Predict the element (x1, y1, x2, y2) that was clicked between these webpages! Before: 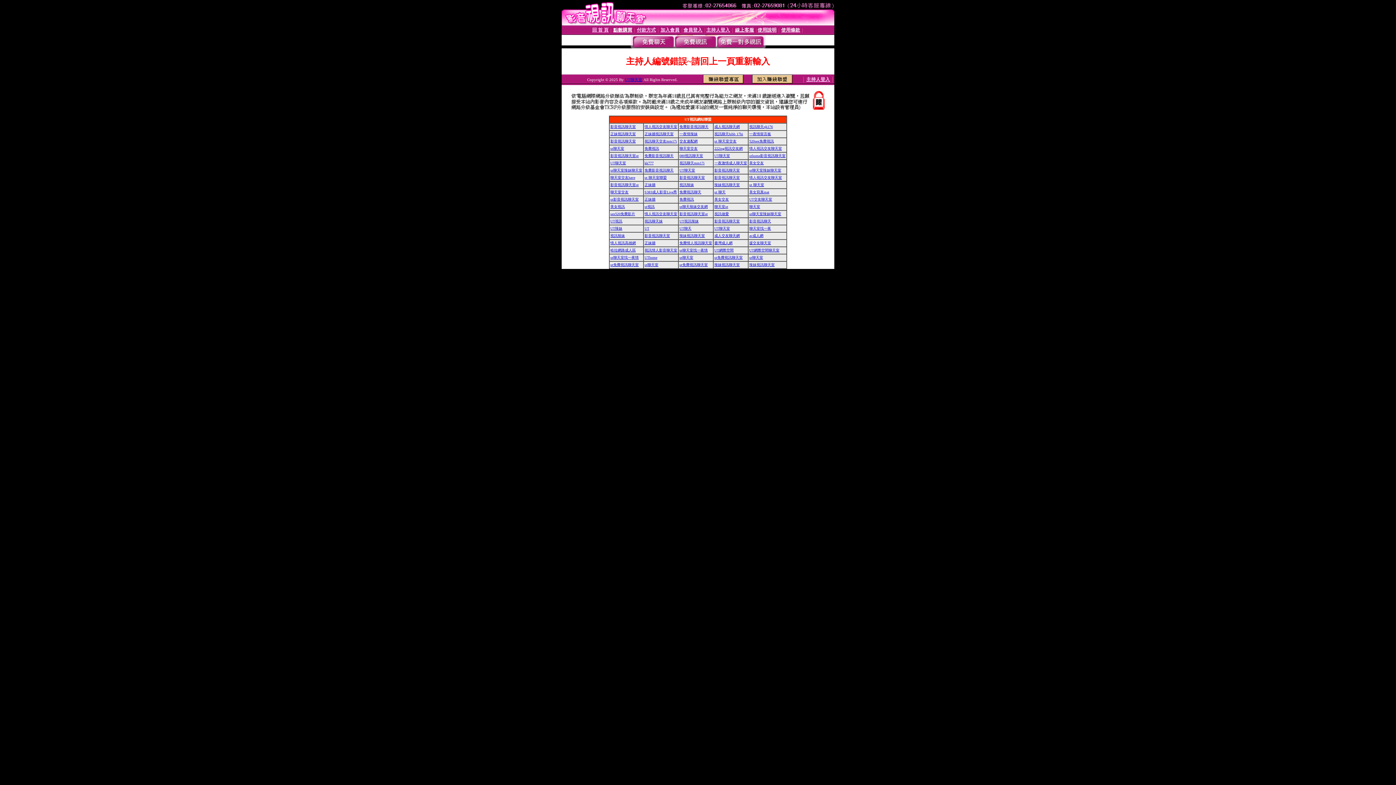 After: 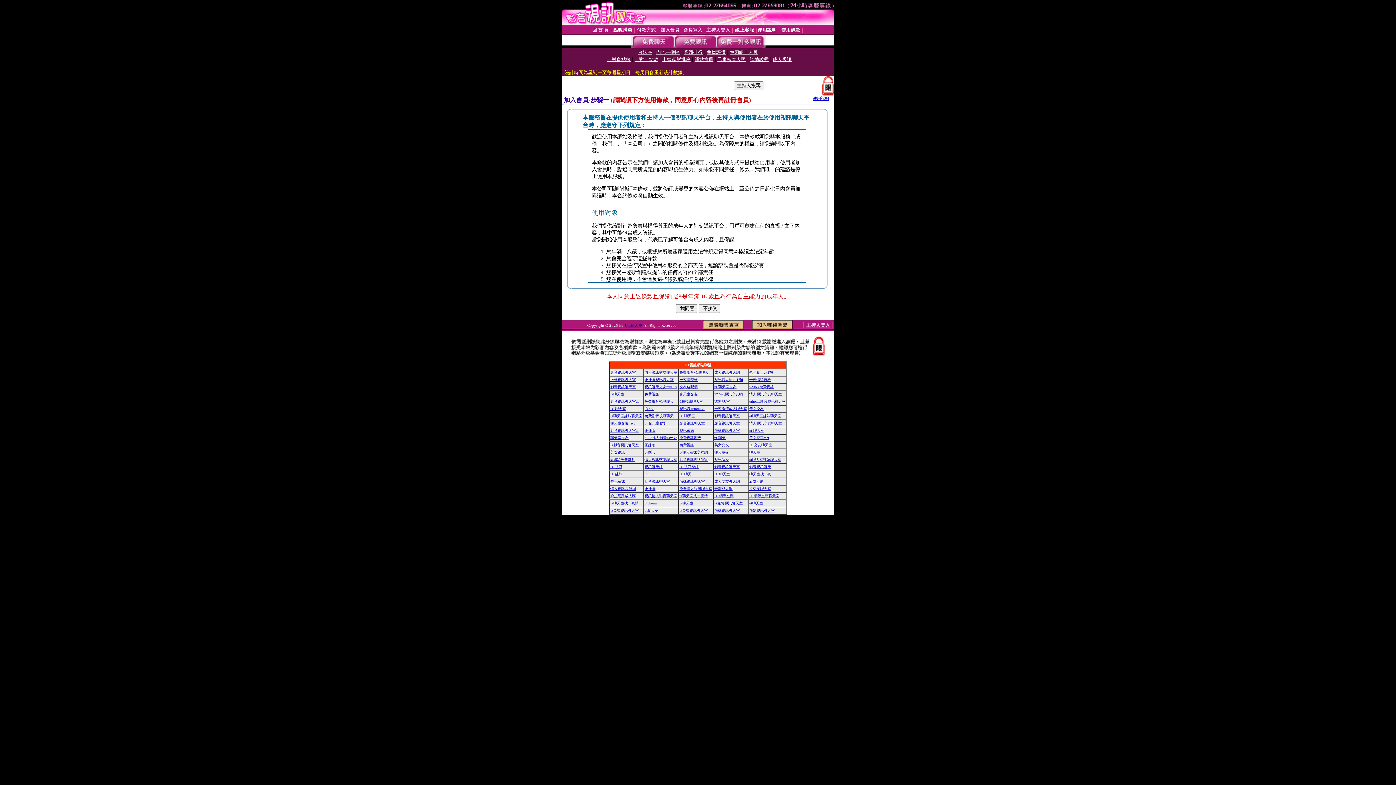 Action: bbox: (660, 27, 679, 32) label: 加入會員